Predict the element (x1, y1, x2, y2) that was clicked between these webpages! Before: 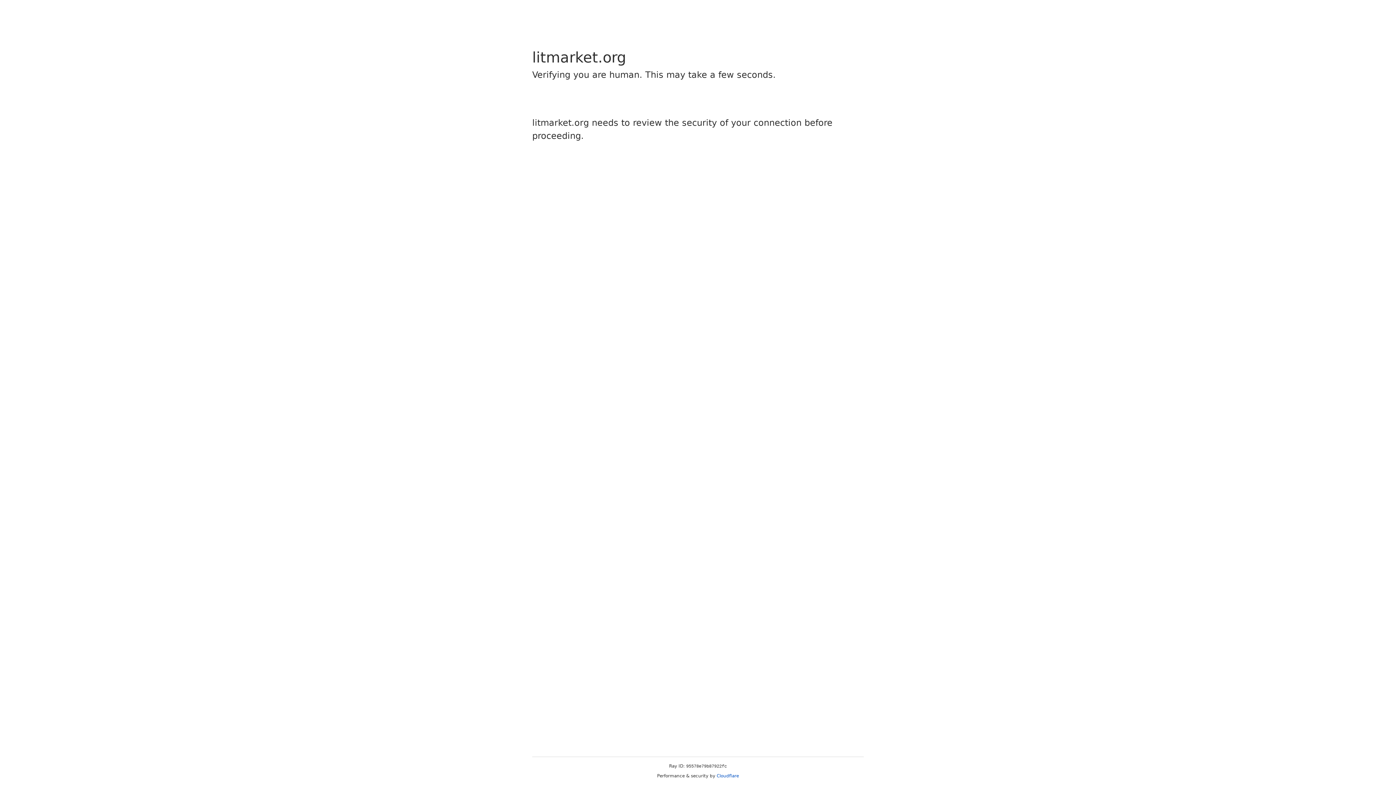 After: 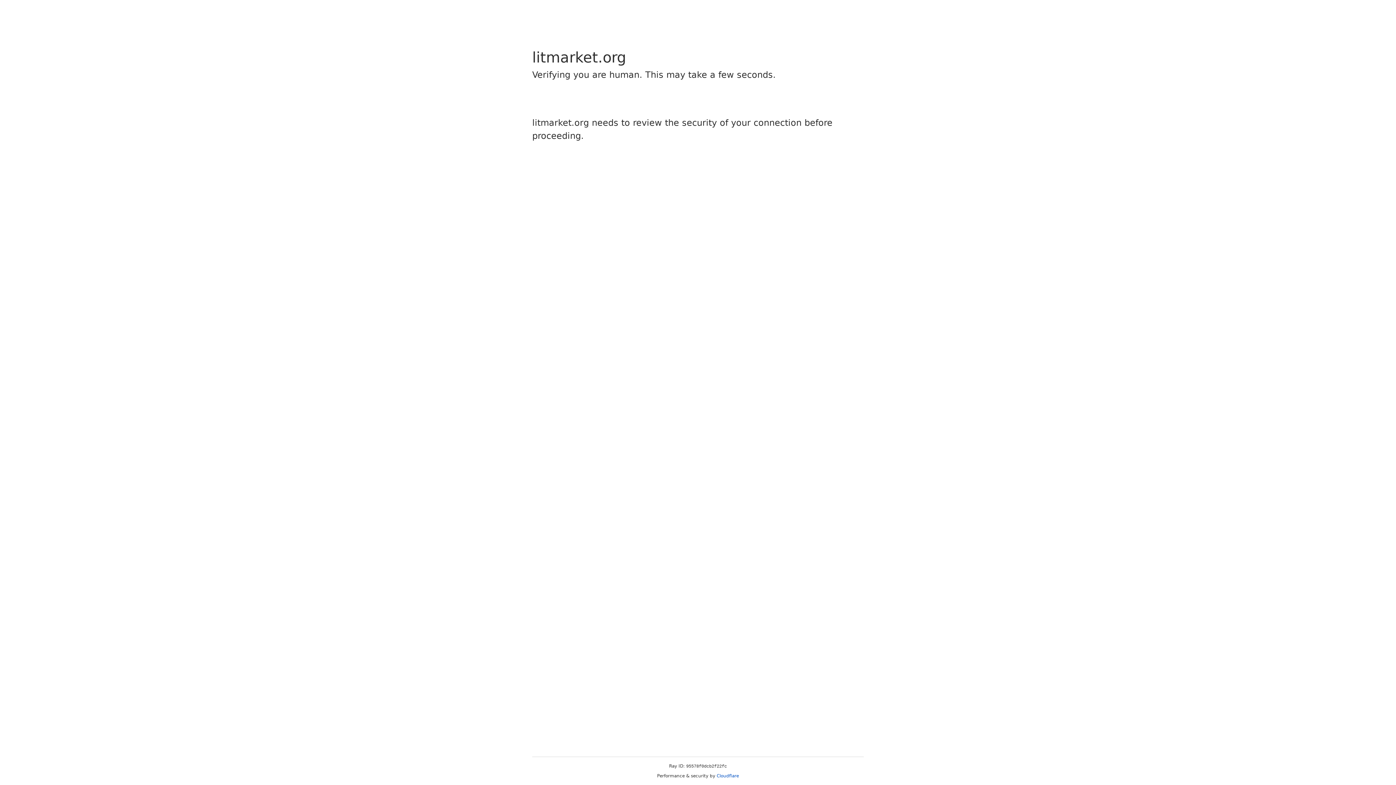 Action: bbox: (716, 773, 739, 778) label: Cloudflare